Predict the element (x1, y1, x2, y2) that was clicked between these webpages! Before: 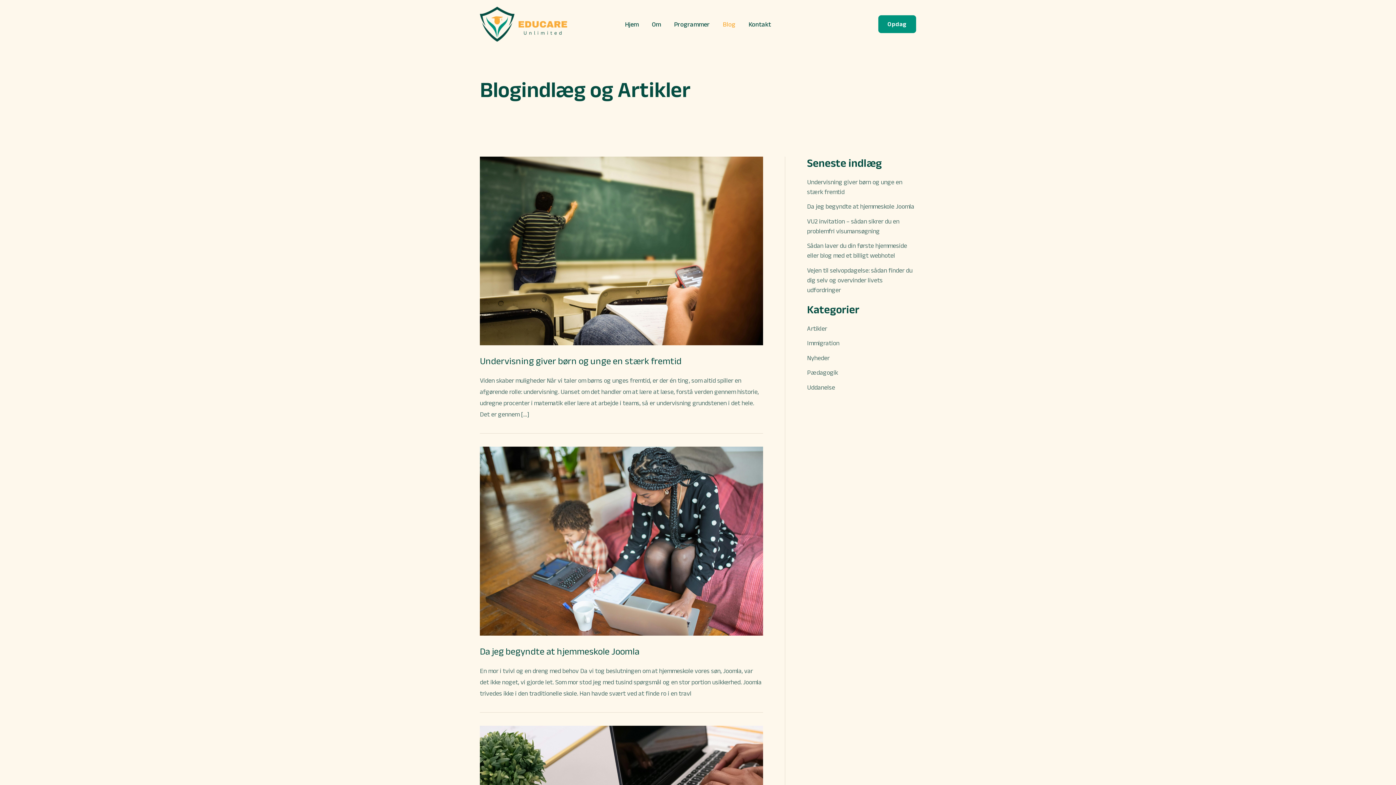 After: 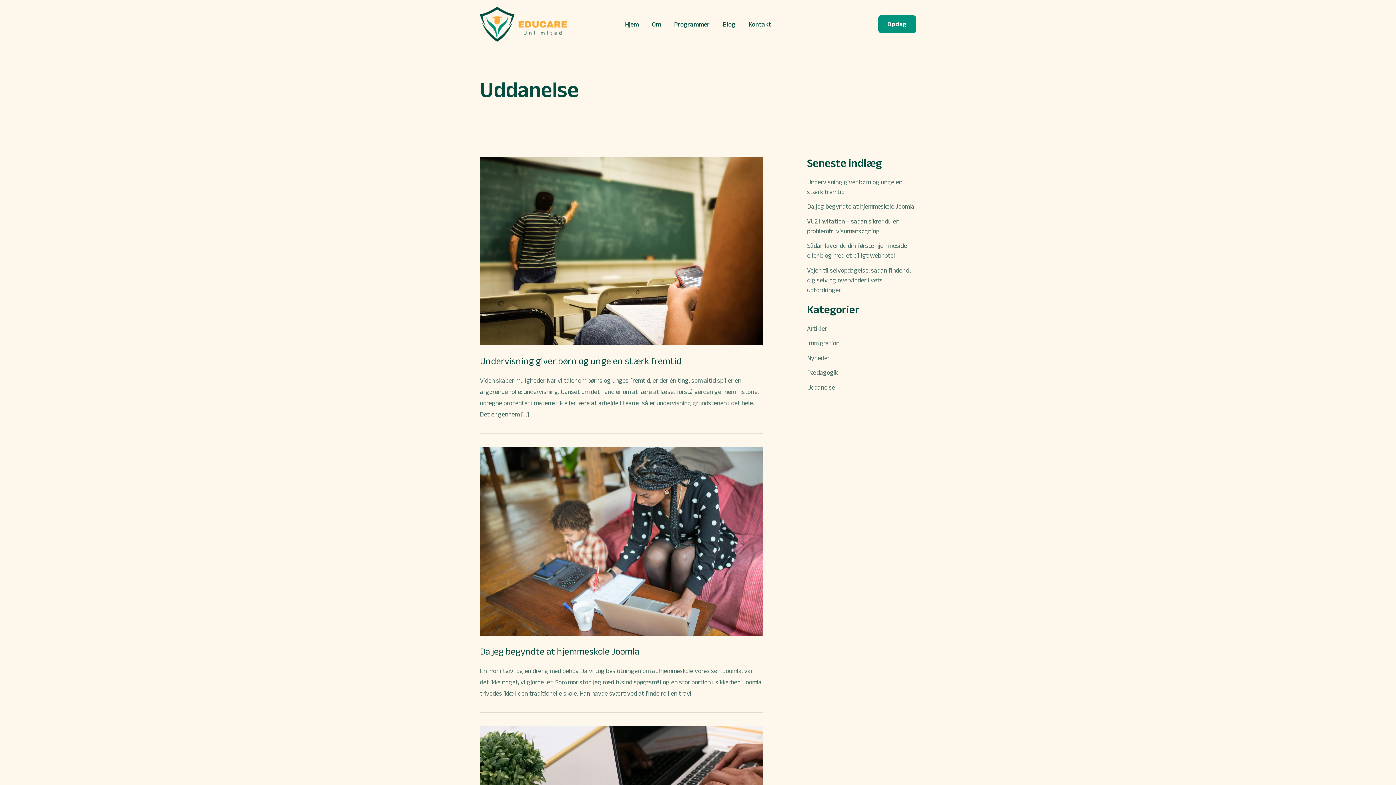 Action: label: Uddanelse bbox: (807, 383, 835, 391)